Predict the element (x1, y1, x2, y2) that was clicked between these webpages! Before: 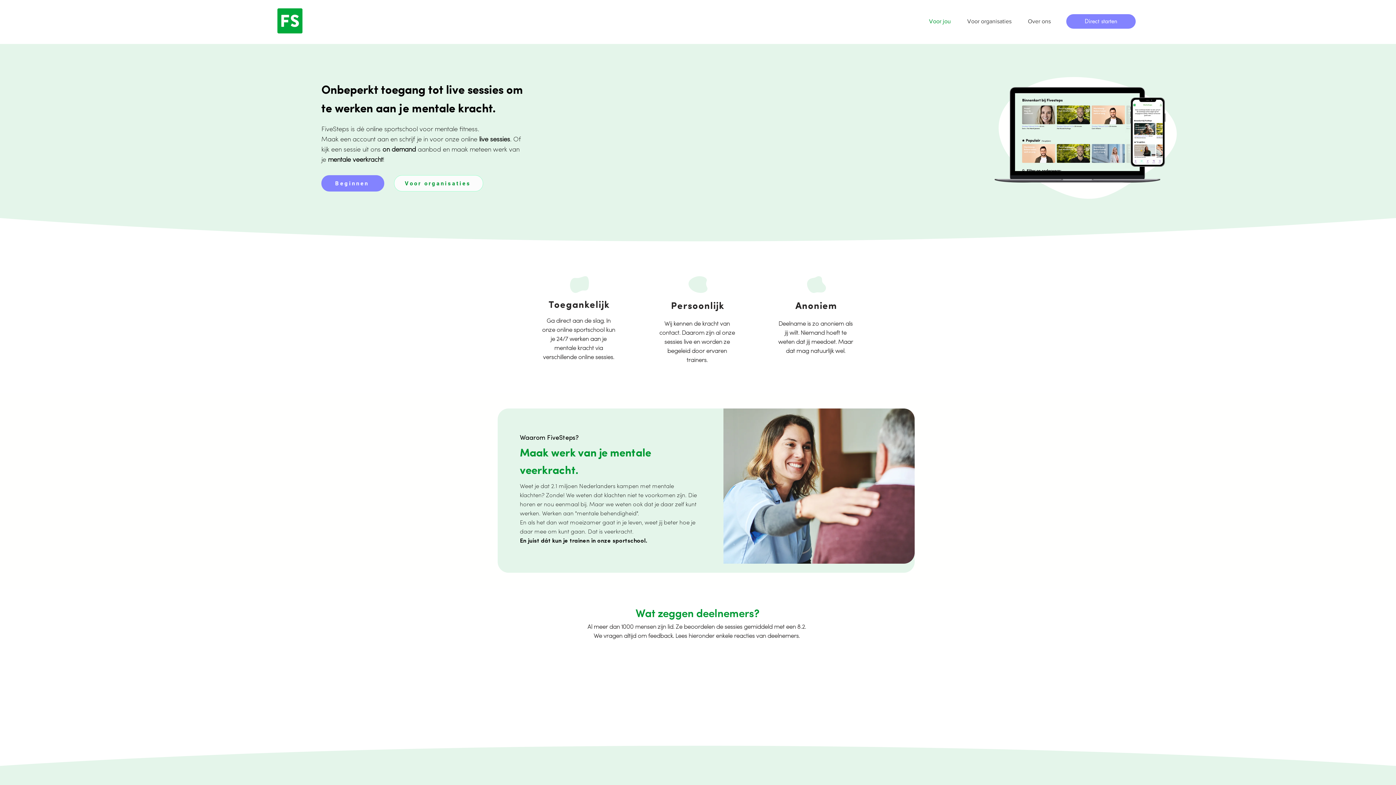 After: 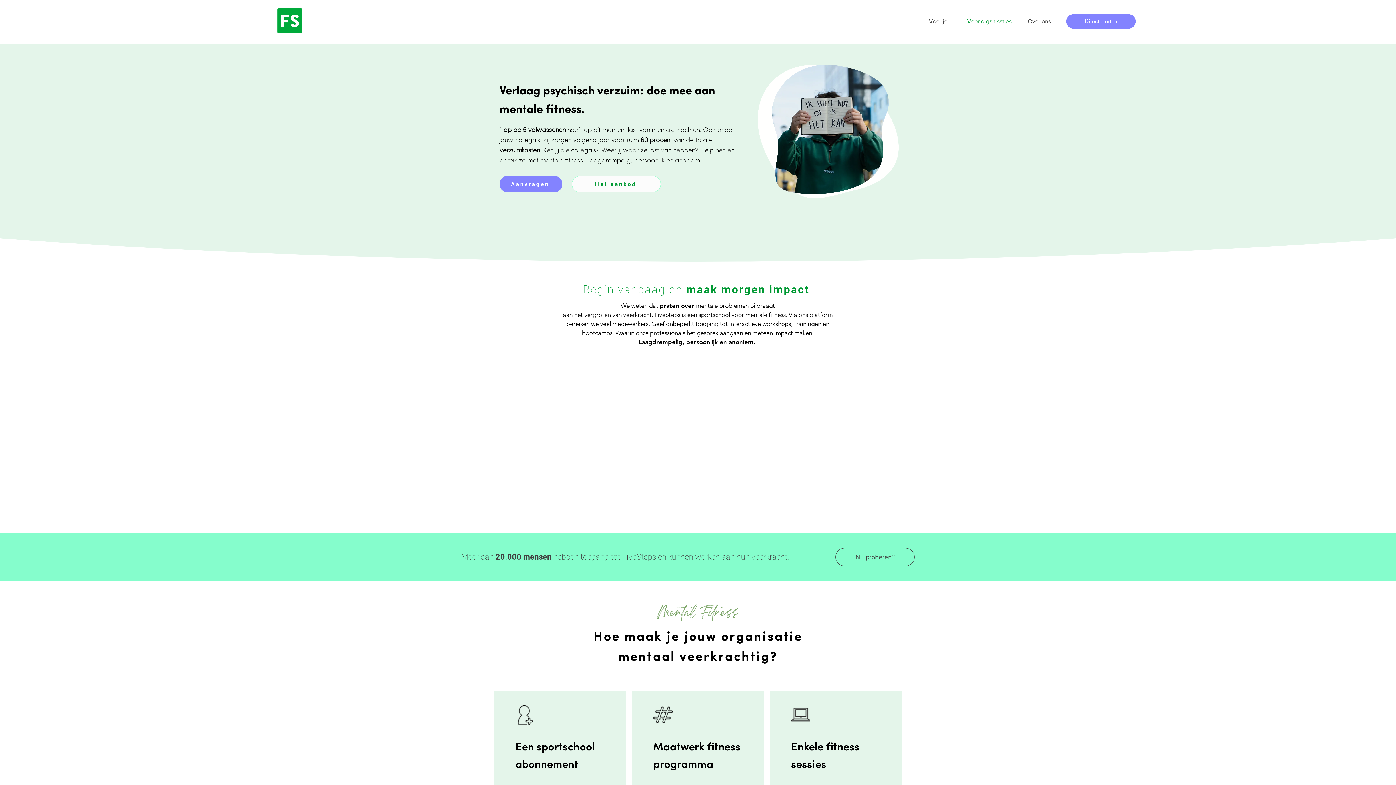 Action: bbox: (394, 175, 483, 191) label: Voor organisaties